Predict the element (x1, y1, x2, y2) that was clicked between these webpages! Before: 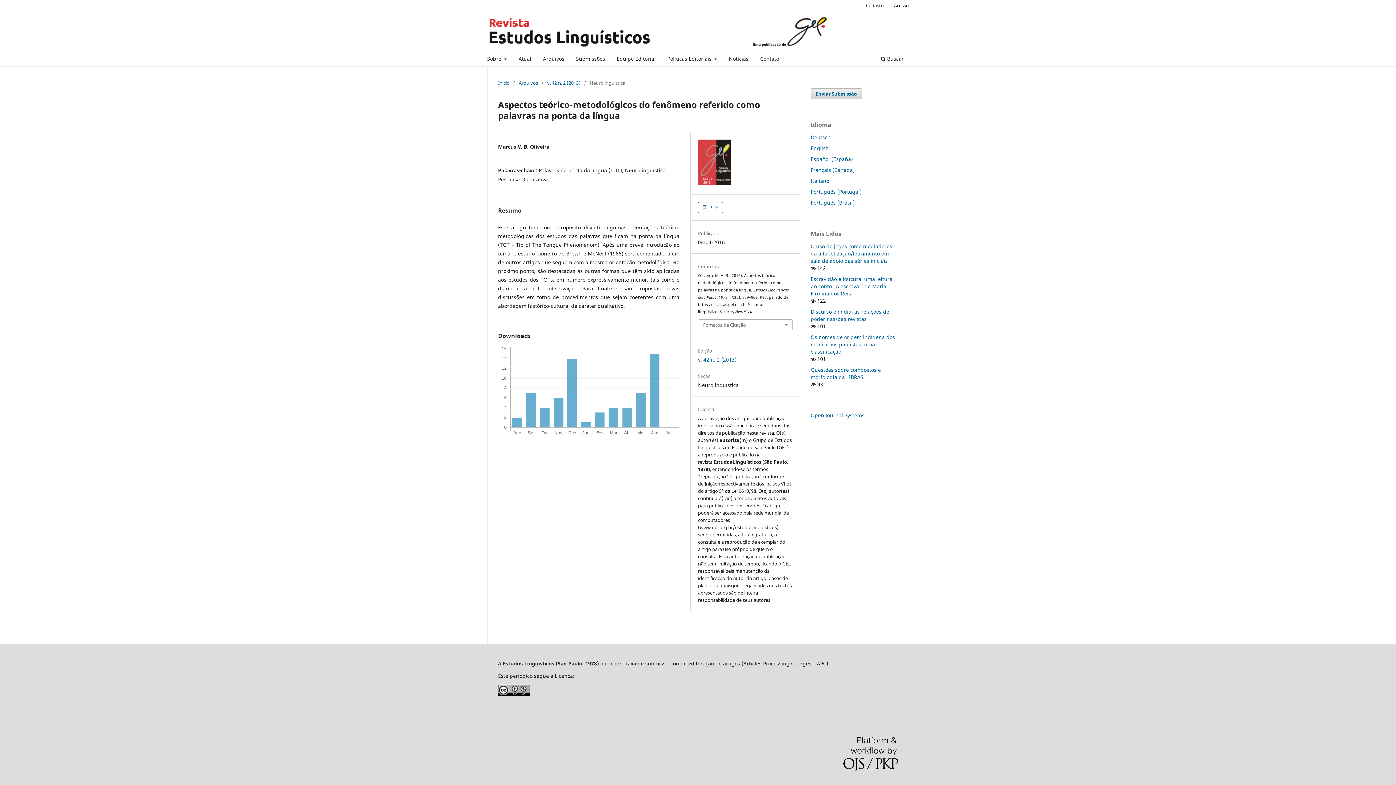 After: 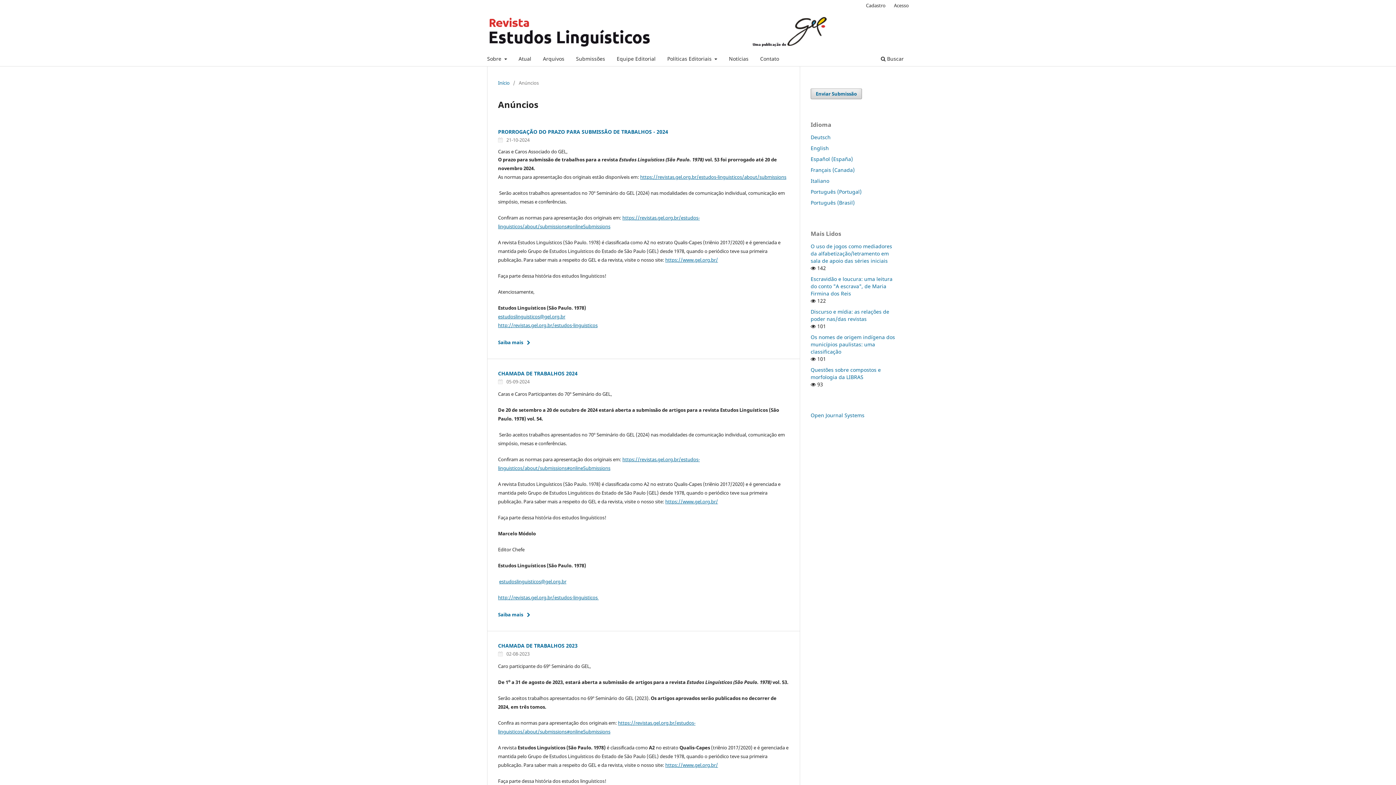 Action: label: Notícias bbox: (726, 53, 751, 66)